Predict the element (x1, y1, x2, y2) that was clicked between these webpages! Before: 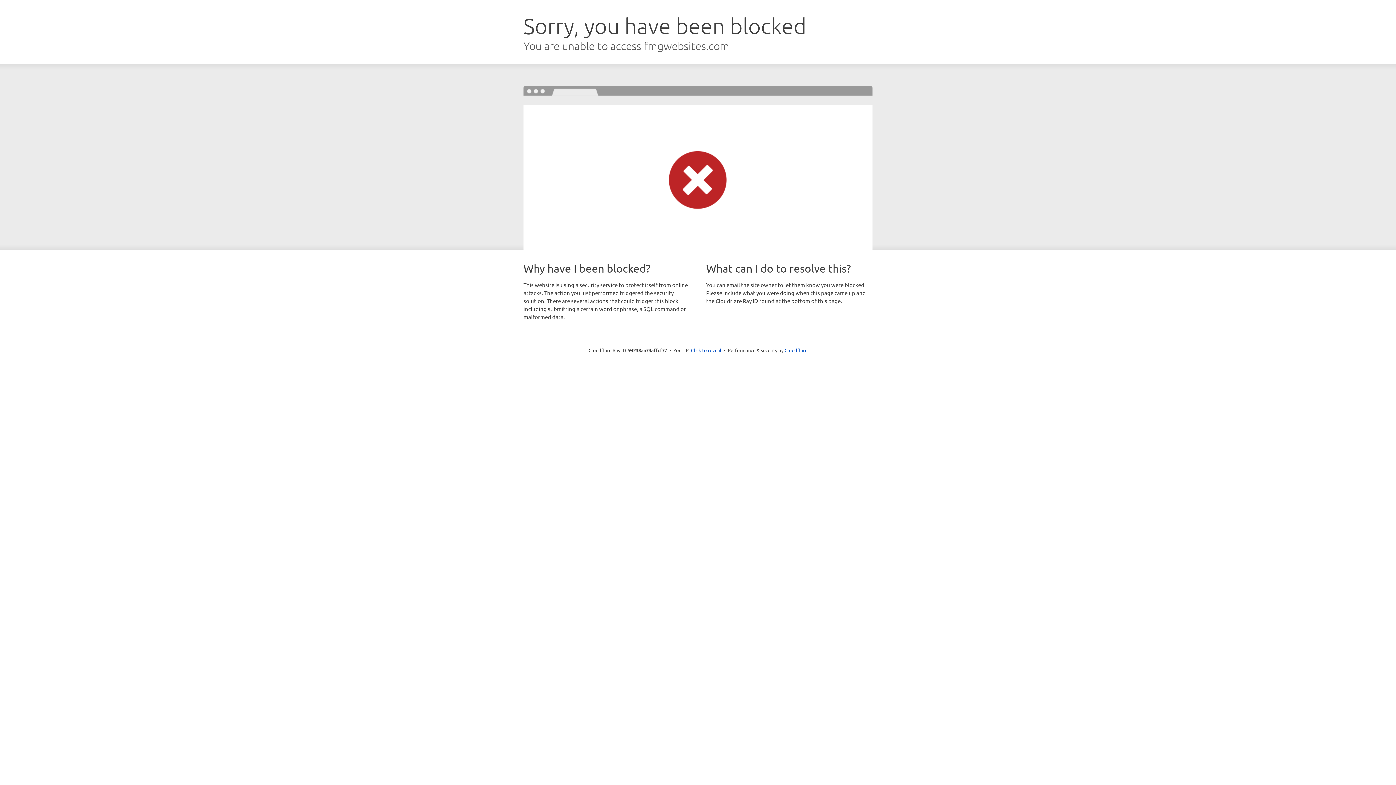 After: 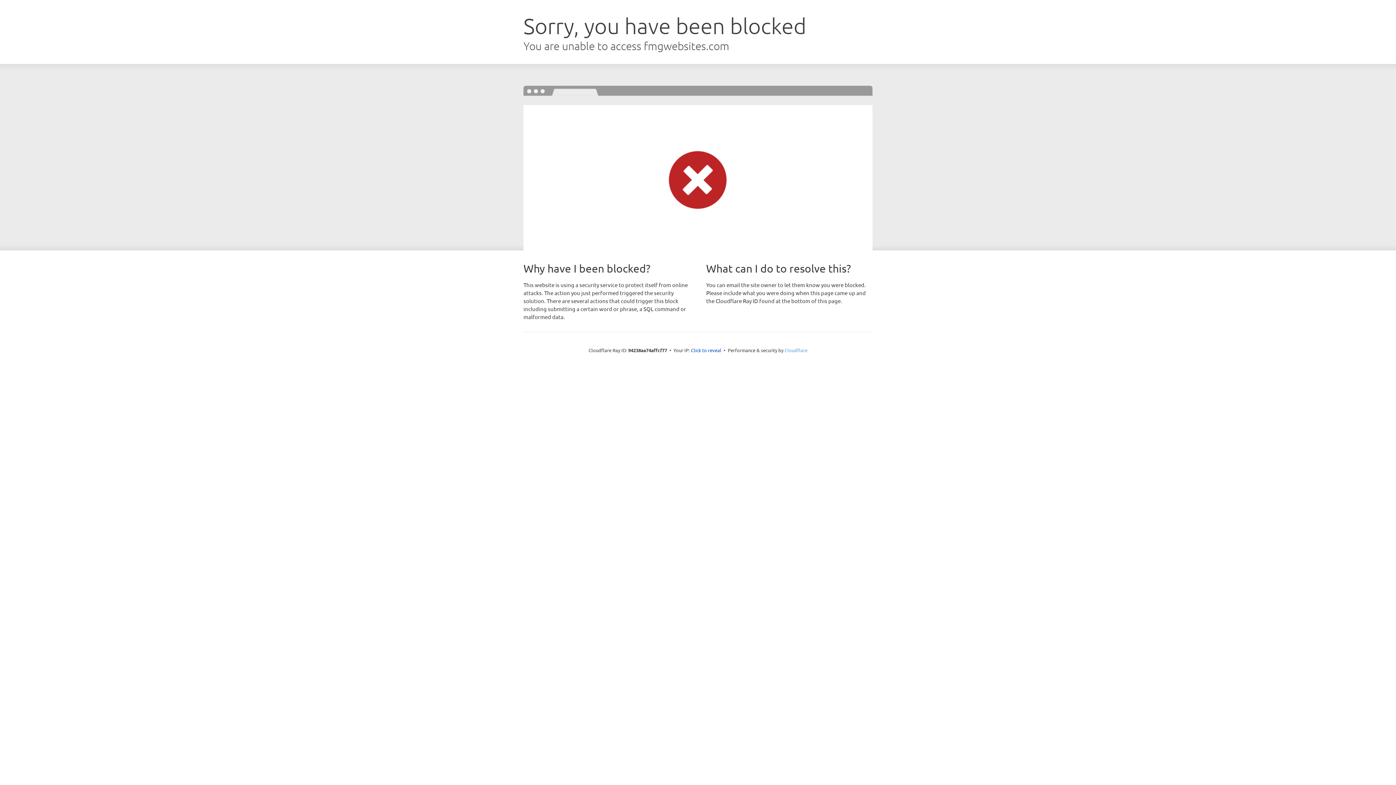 Action: label: Cloudflare bbox: (784, 347, 807, 353)